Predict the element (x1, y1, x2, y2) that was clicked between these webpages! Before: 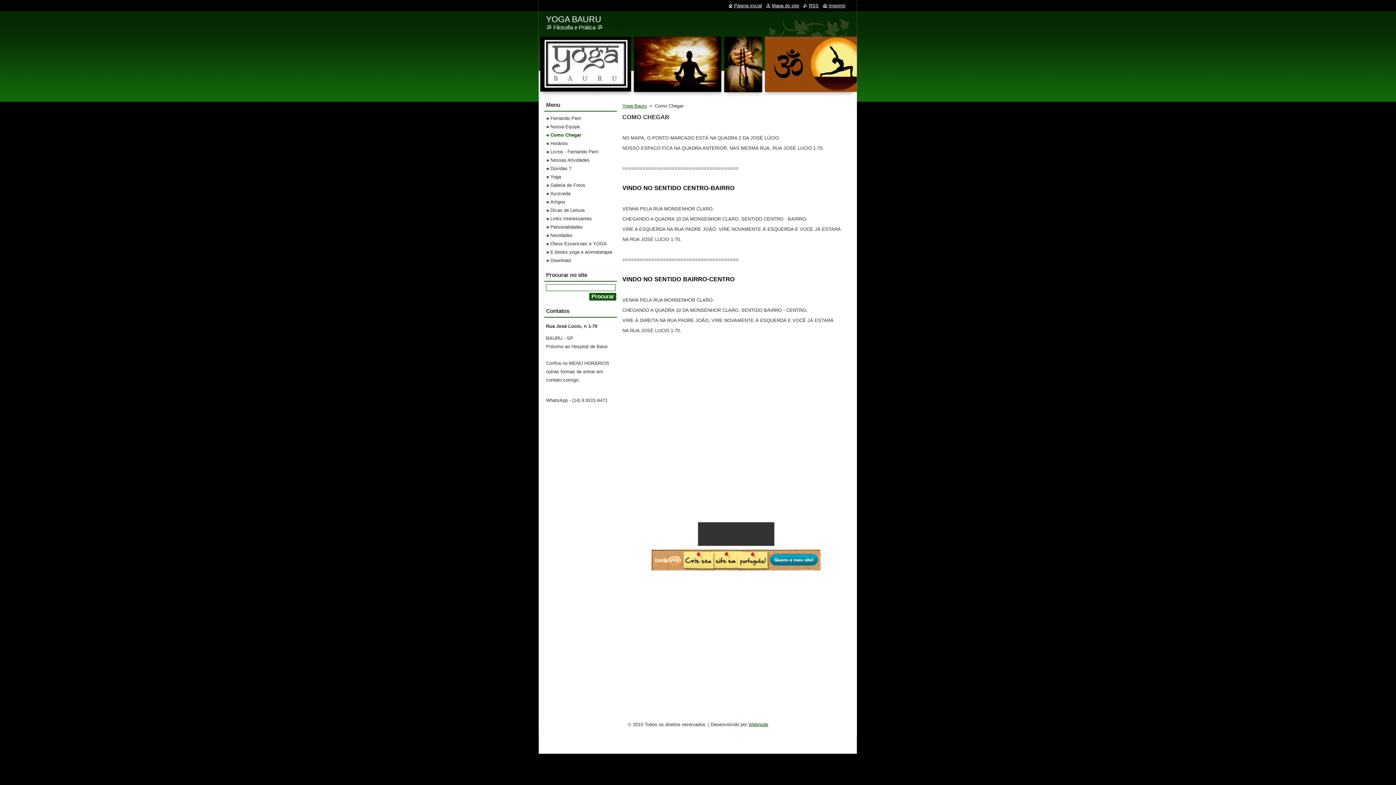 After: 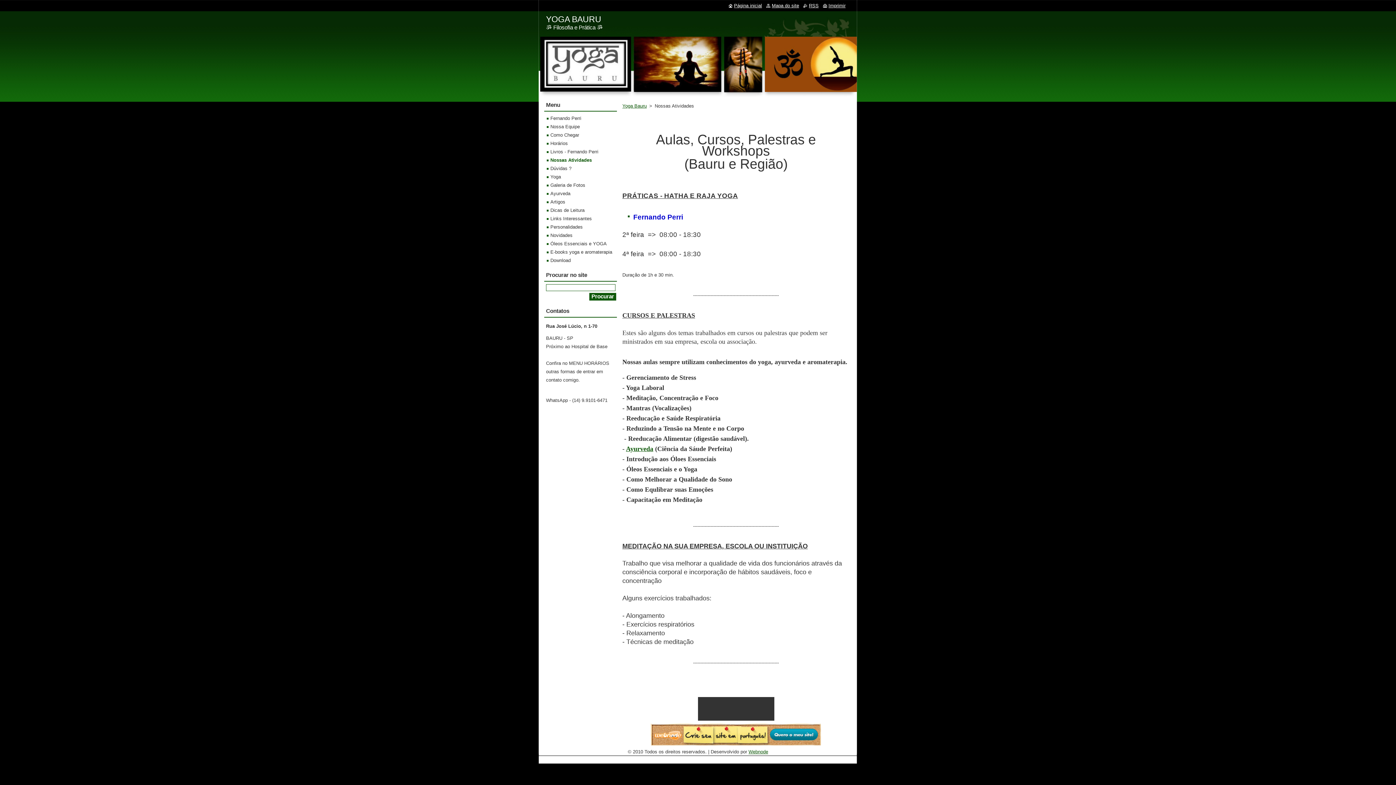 Action: label: Nossas Atividades bbox: (546, 157, 589, 162)